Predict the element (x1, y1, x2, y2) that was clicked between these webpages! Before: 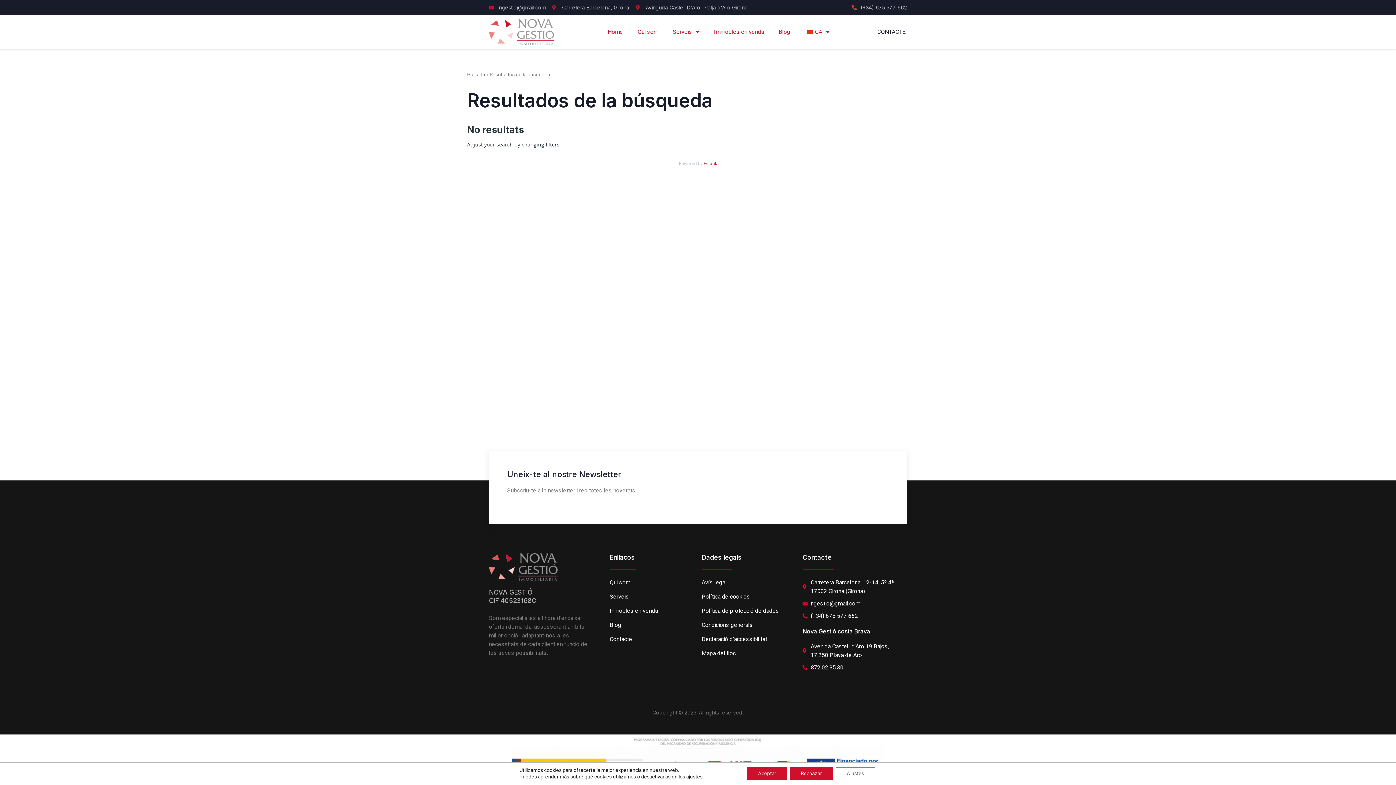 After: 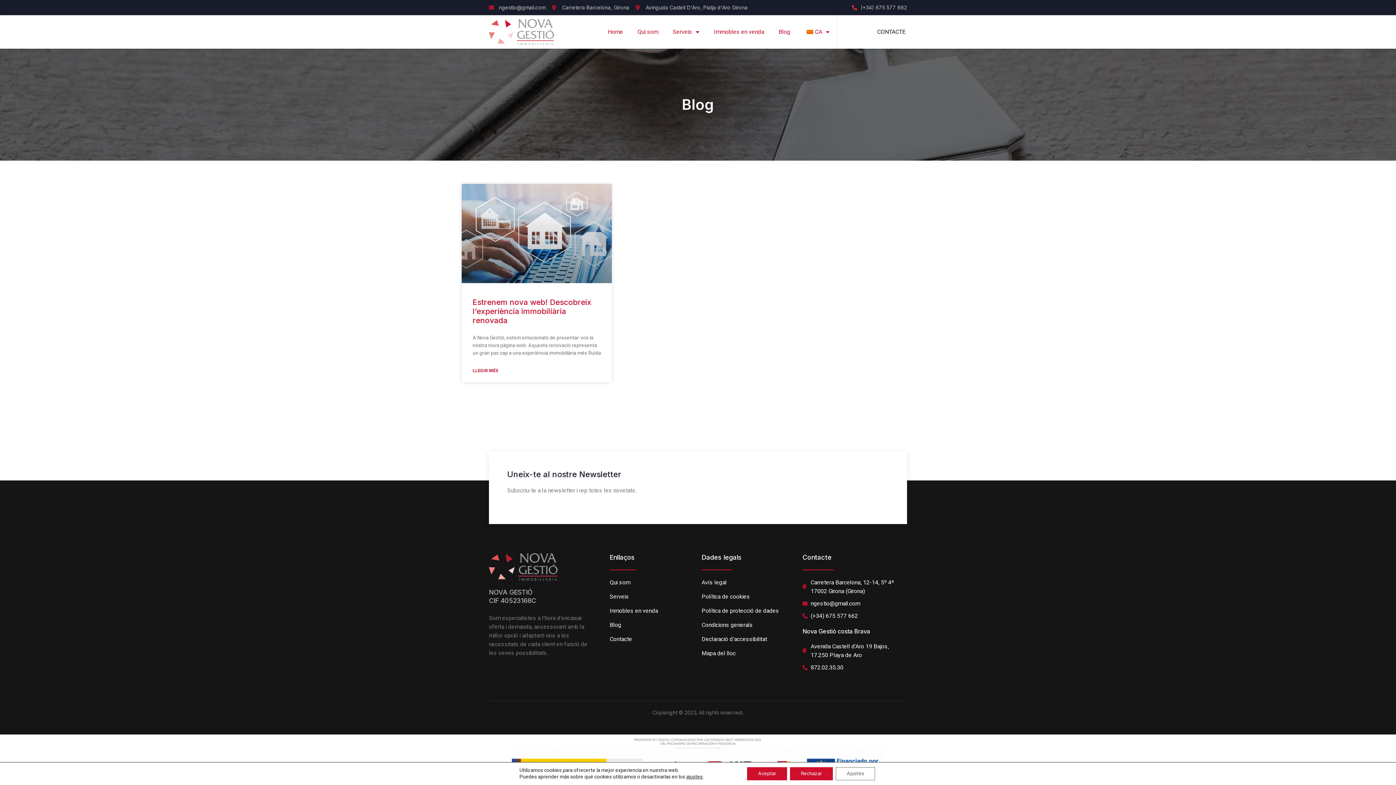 Action: label: Blog bbox: (609, 621, 698, 629)